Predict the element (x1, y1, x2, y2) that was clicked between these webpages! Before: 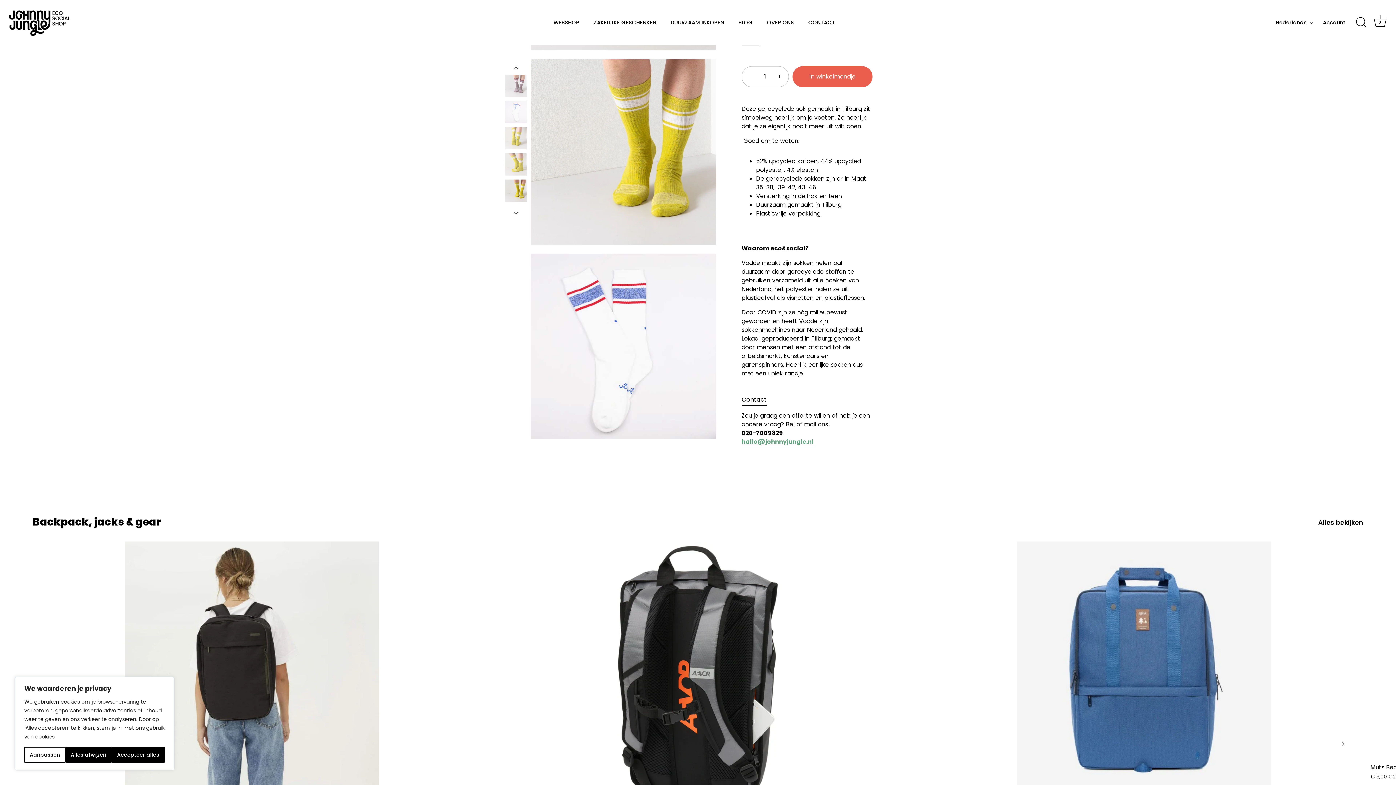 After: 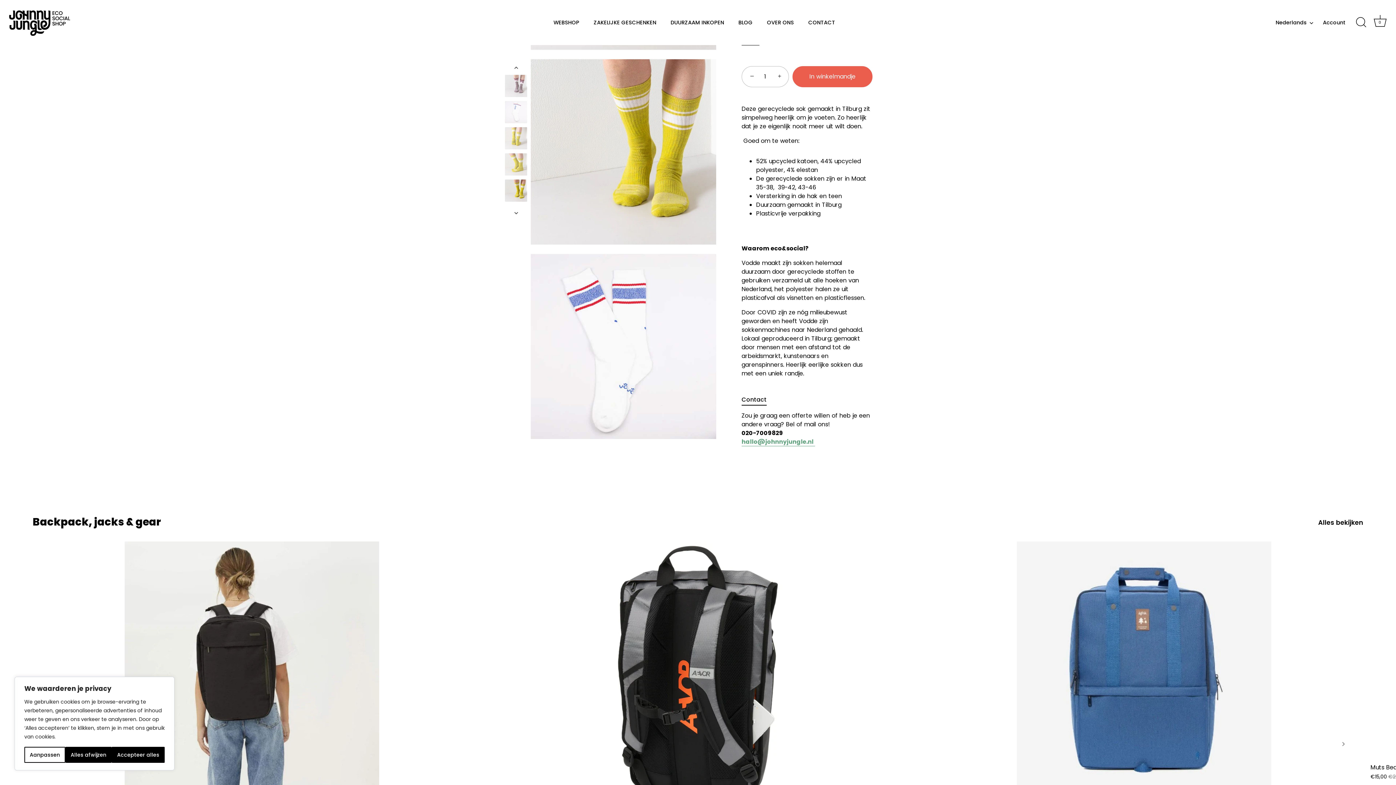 Action: label: In winkelmandje bbox: (792, 66, 872, 87)